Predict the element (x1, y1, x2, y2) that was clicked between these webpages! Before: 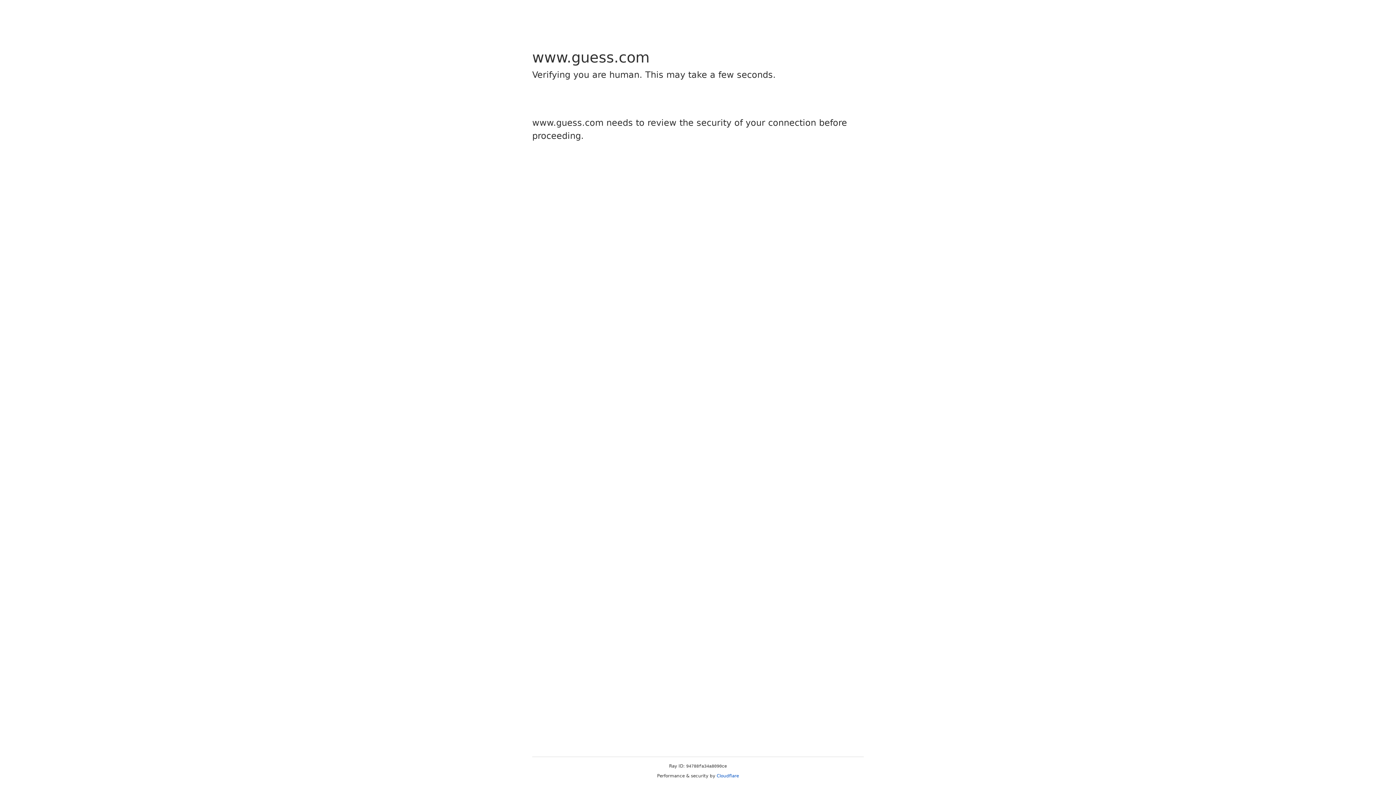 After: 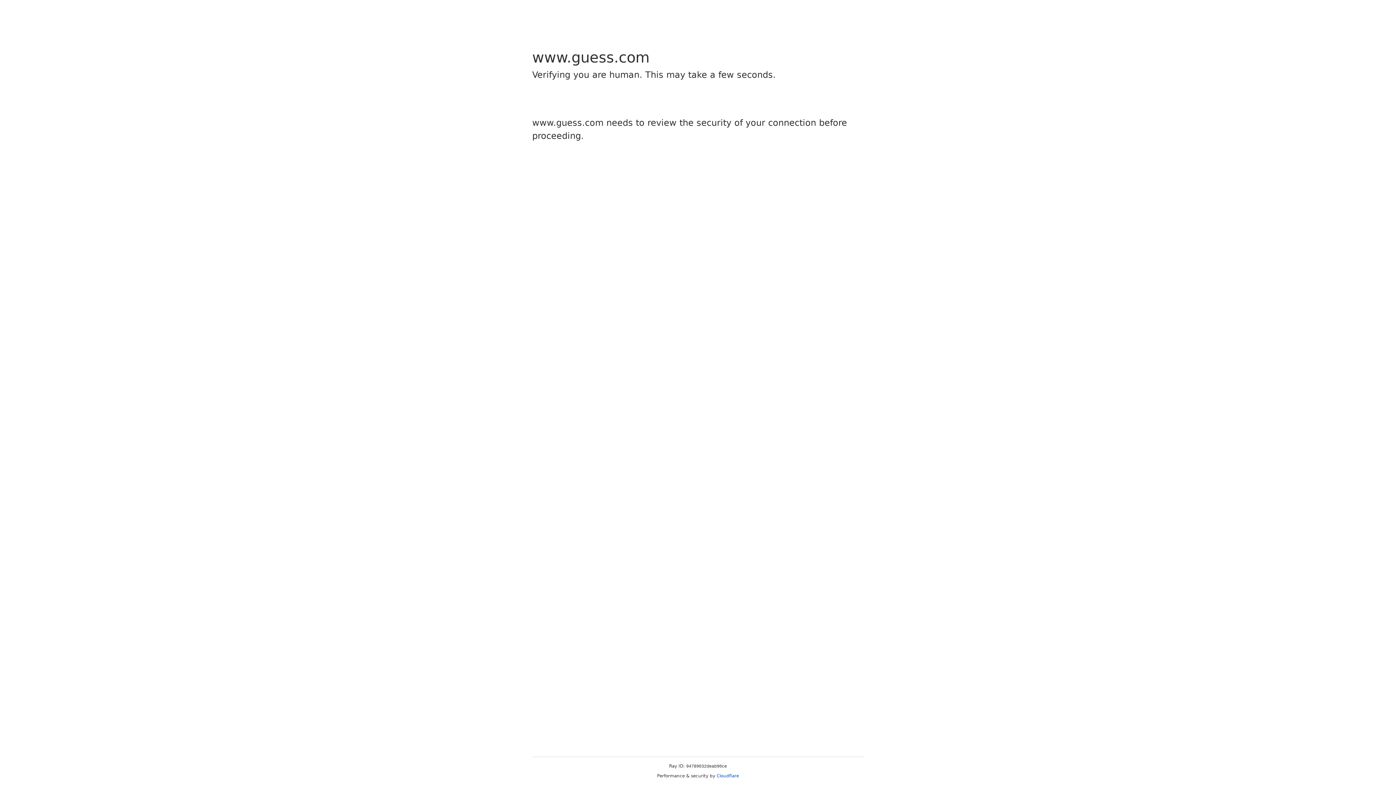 Action: bbox: (716, 773, 739, 778) label: Cloudflare